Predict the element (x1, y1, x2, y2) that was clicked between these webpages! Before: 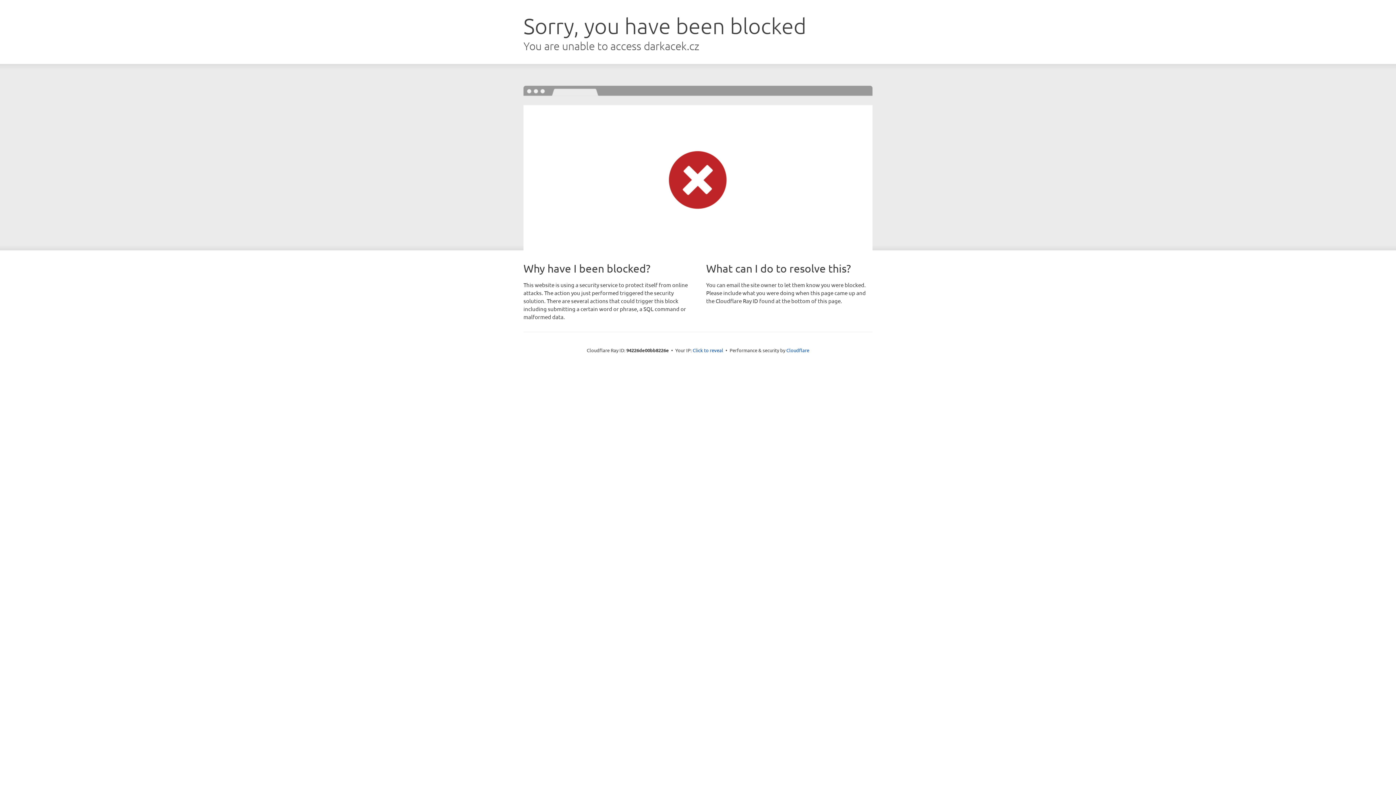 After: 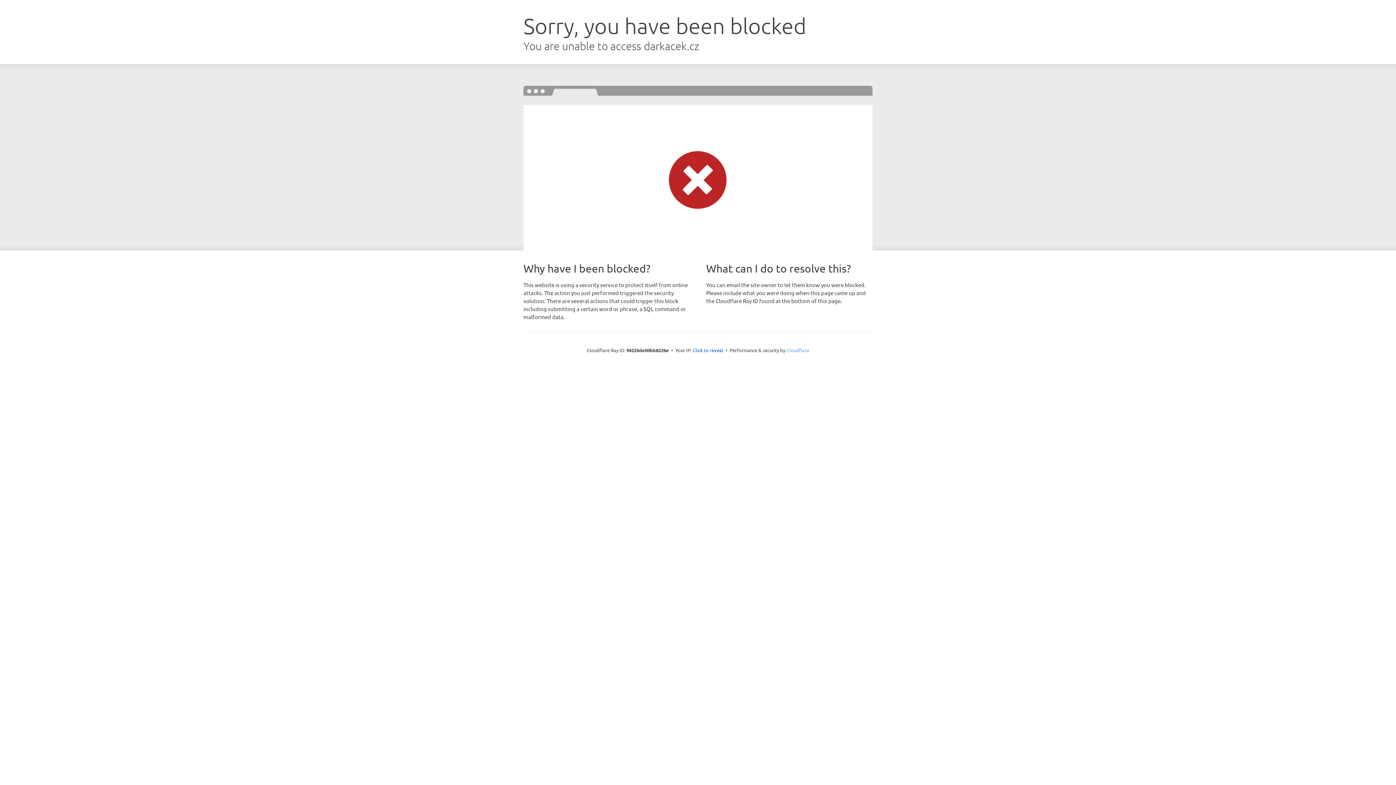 Action: bbox: (786, 347, 809, 353) label: Cloudflare